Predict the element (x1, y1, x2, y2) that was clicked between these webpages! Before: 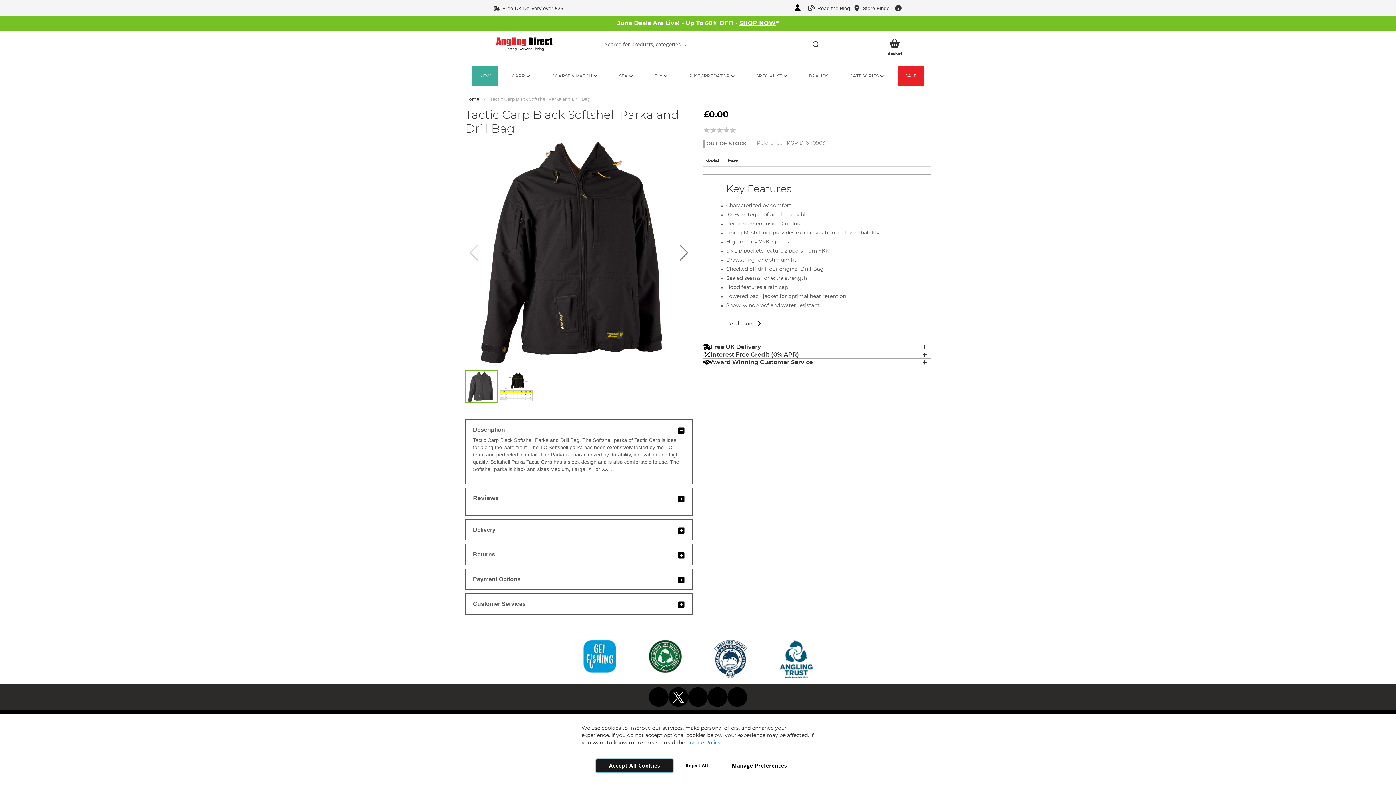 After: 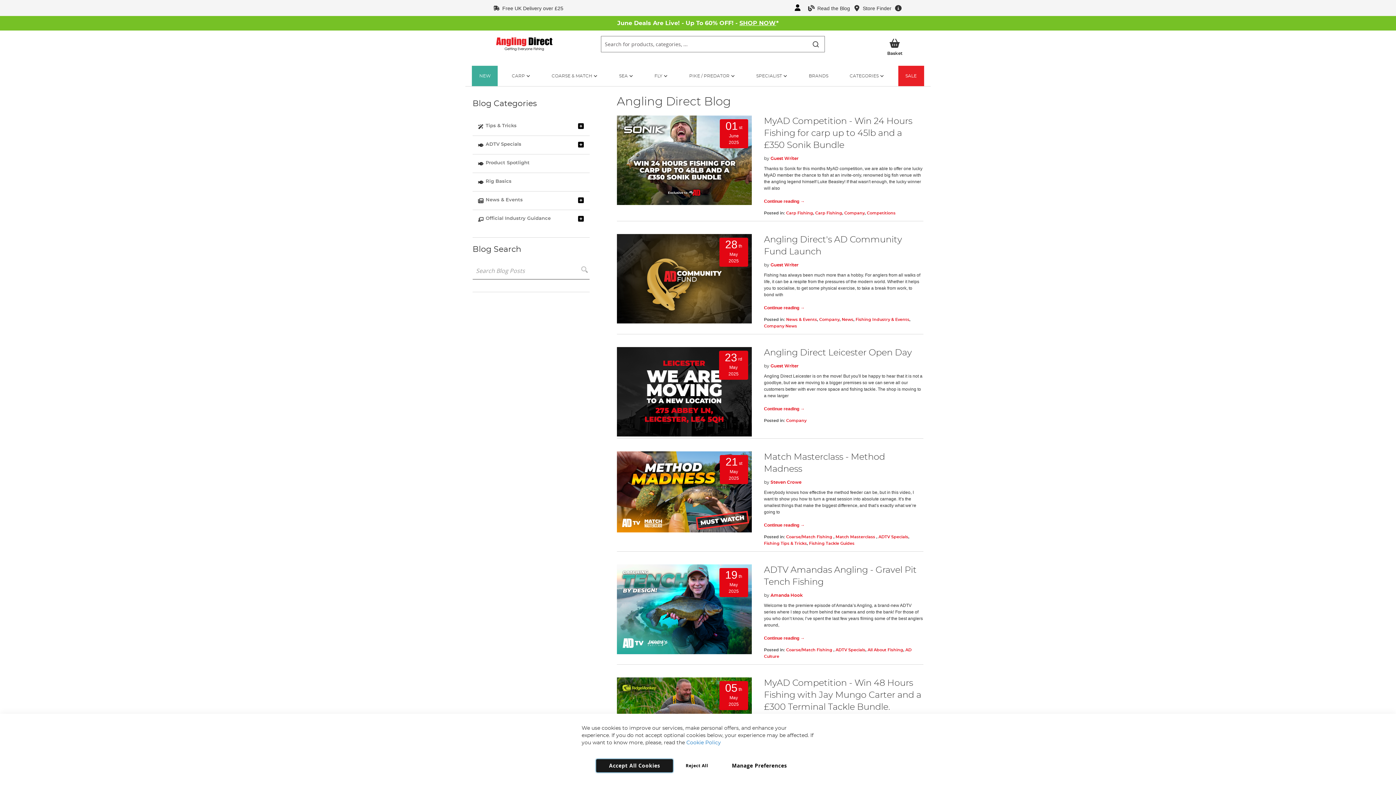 Action: bbox: (808, 5, 850, 11) label:  Read the Blog